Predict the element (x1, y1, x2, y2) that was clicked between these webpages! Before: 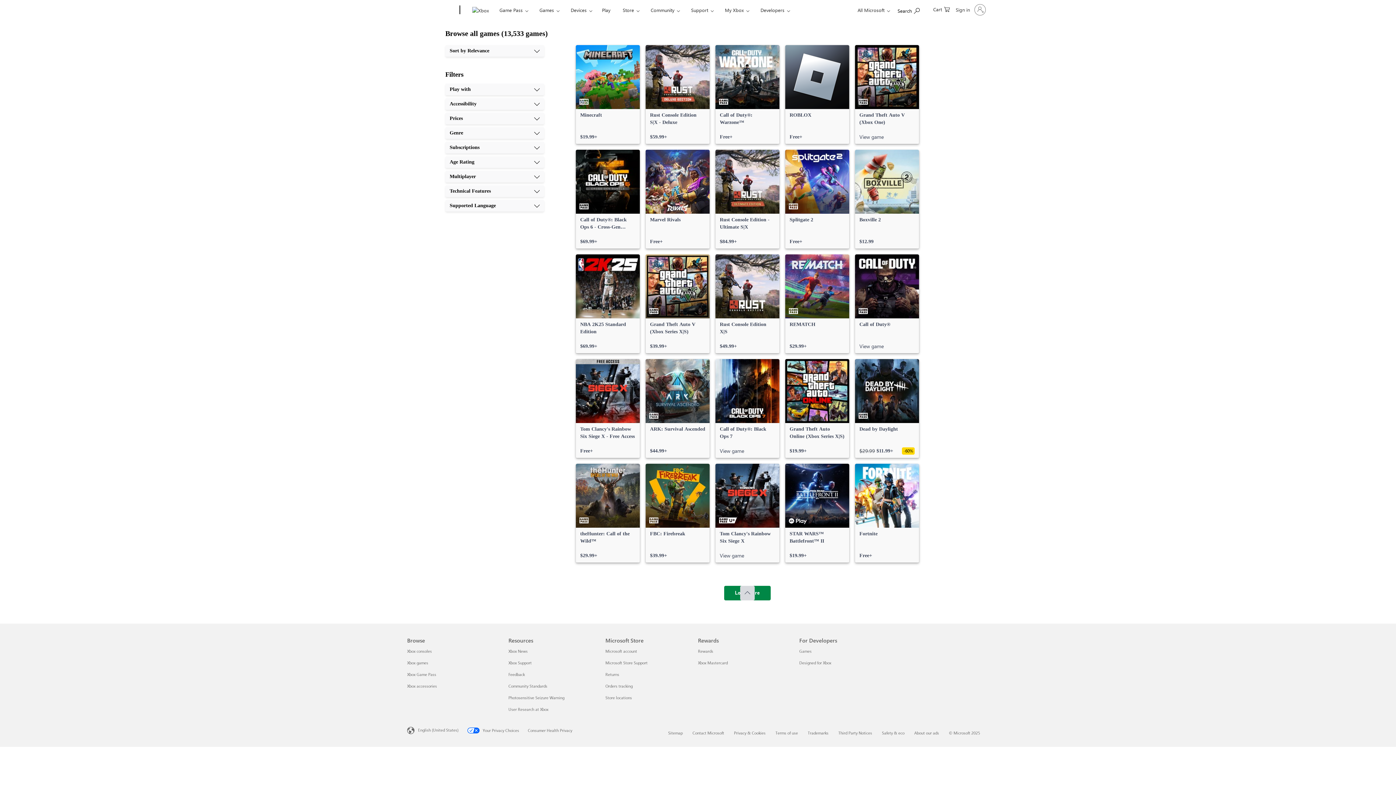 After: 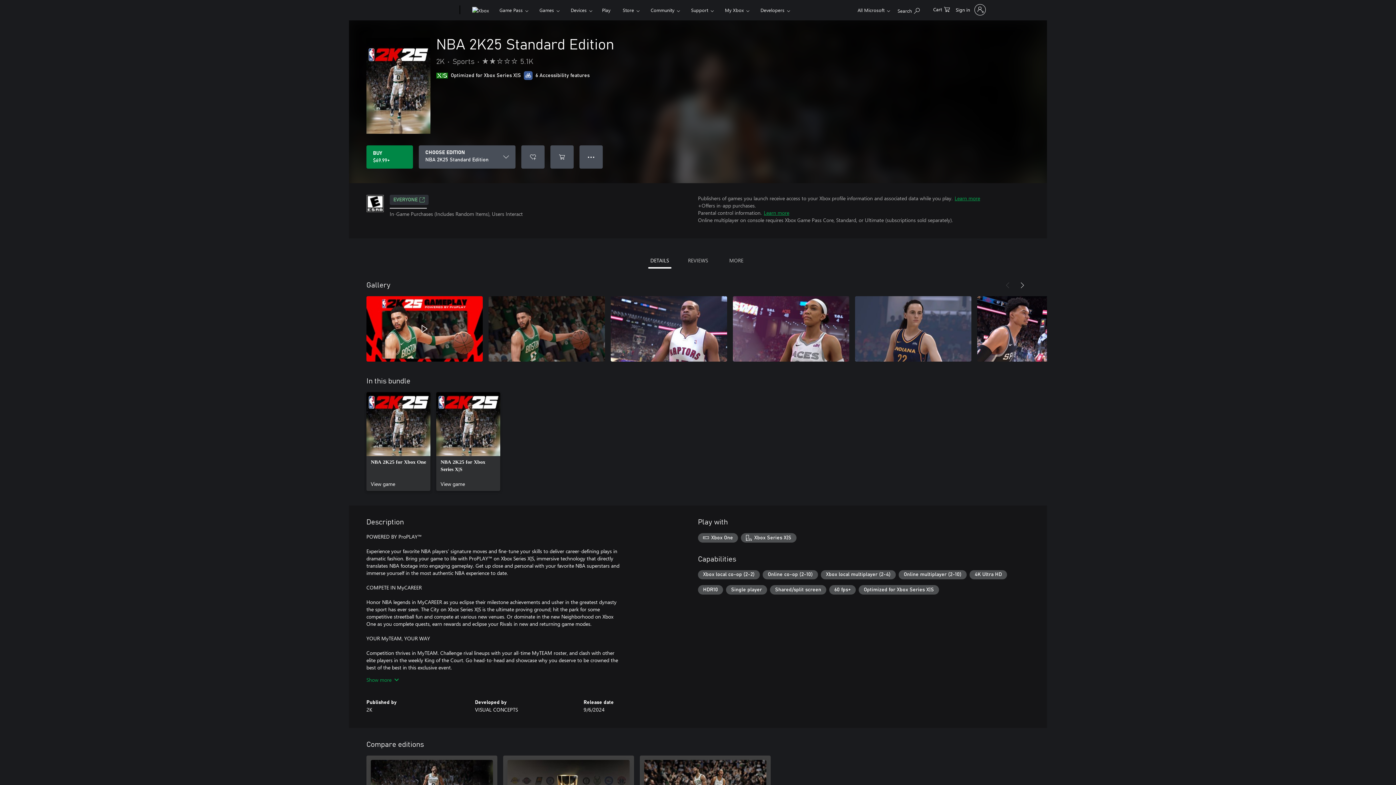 Action: label: NBA 2K25 Standard Edition, $69.99 bbox: (576, 254, 640, 353)